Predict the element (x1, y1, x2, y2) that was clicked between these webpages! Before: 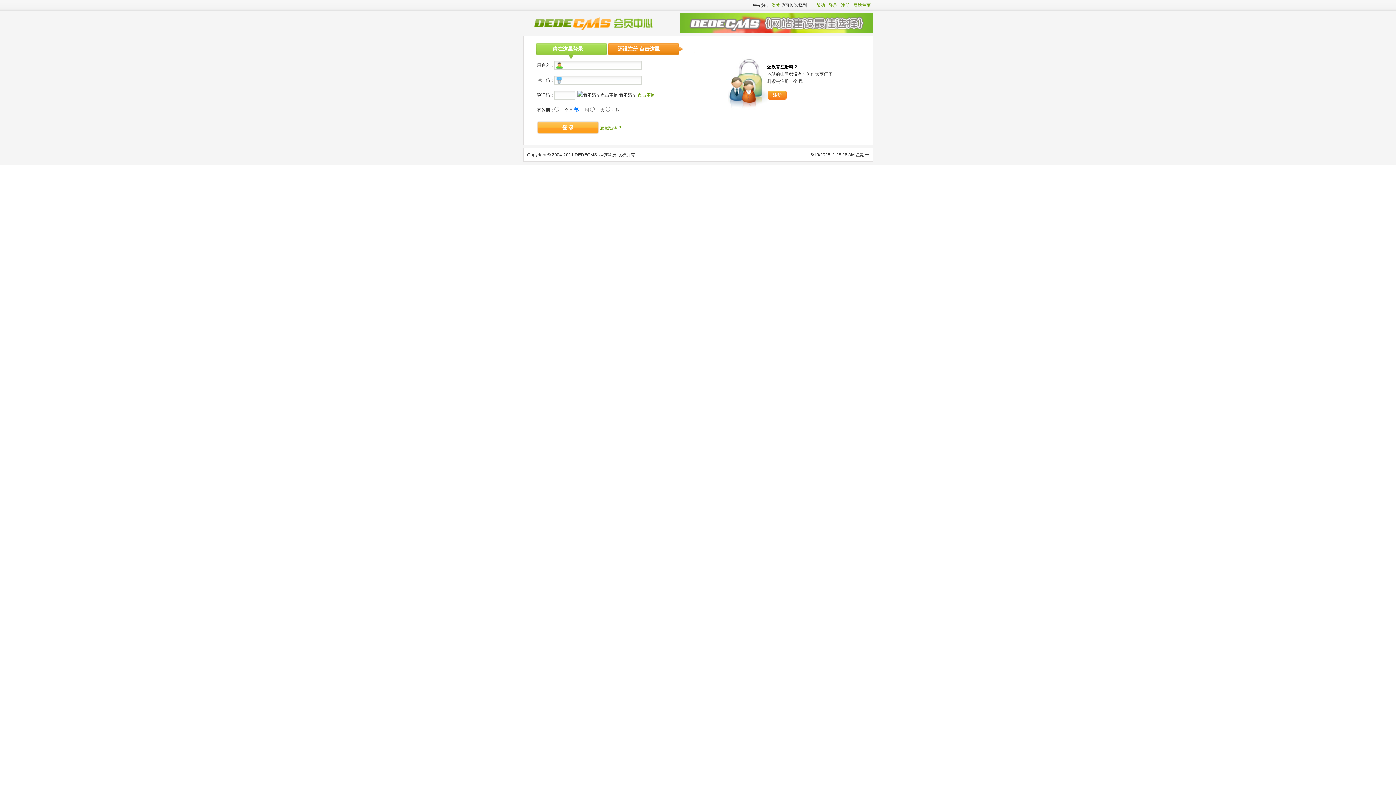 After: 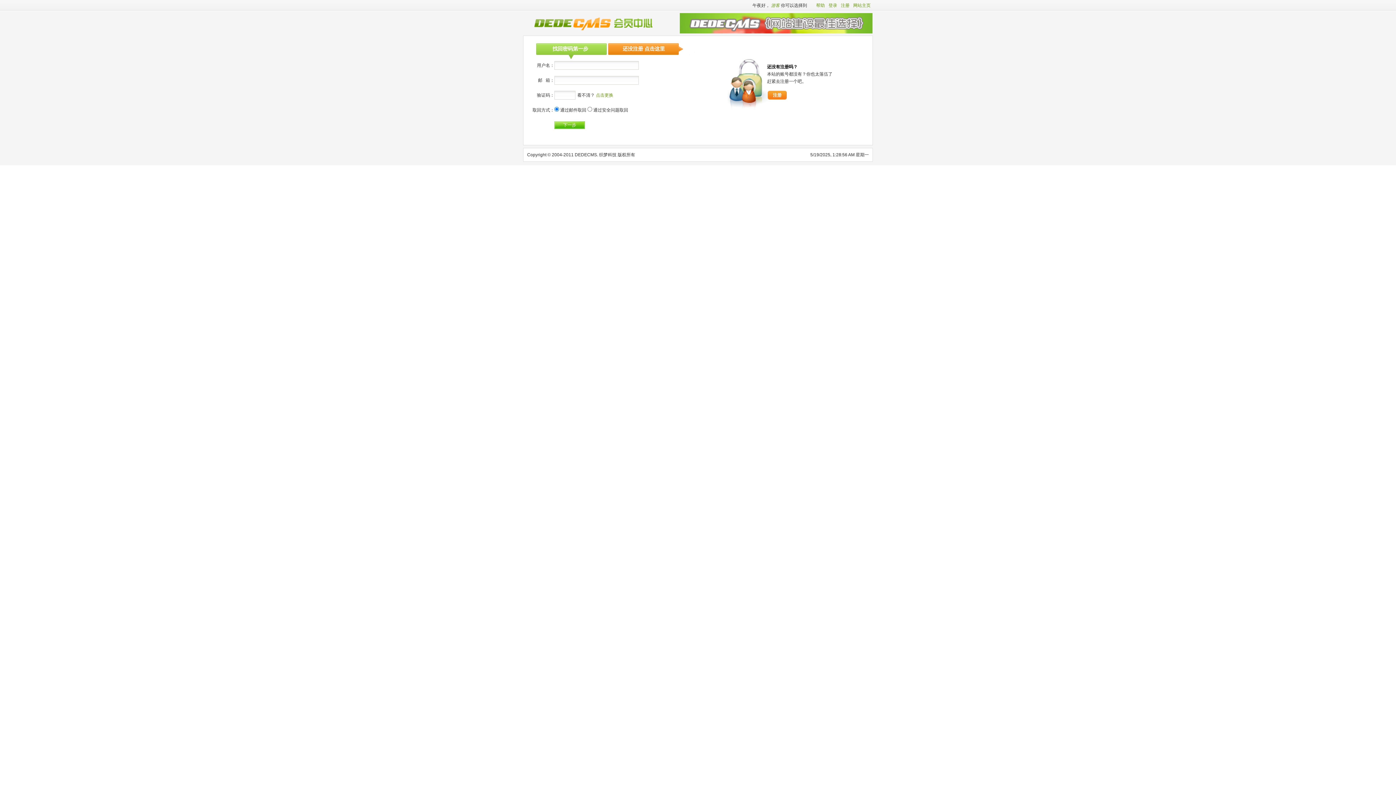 Action: label: 忘记密码？ bbox: (600, 125, 622, 130)